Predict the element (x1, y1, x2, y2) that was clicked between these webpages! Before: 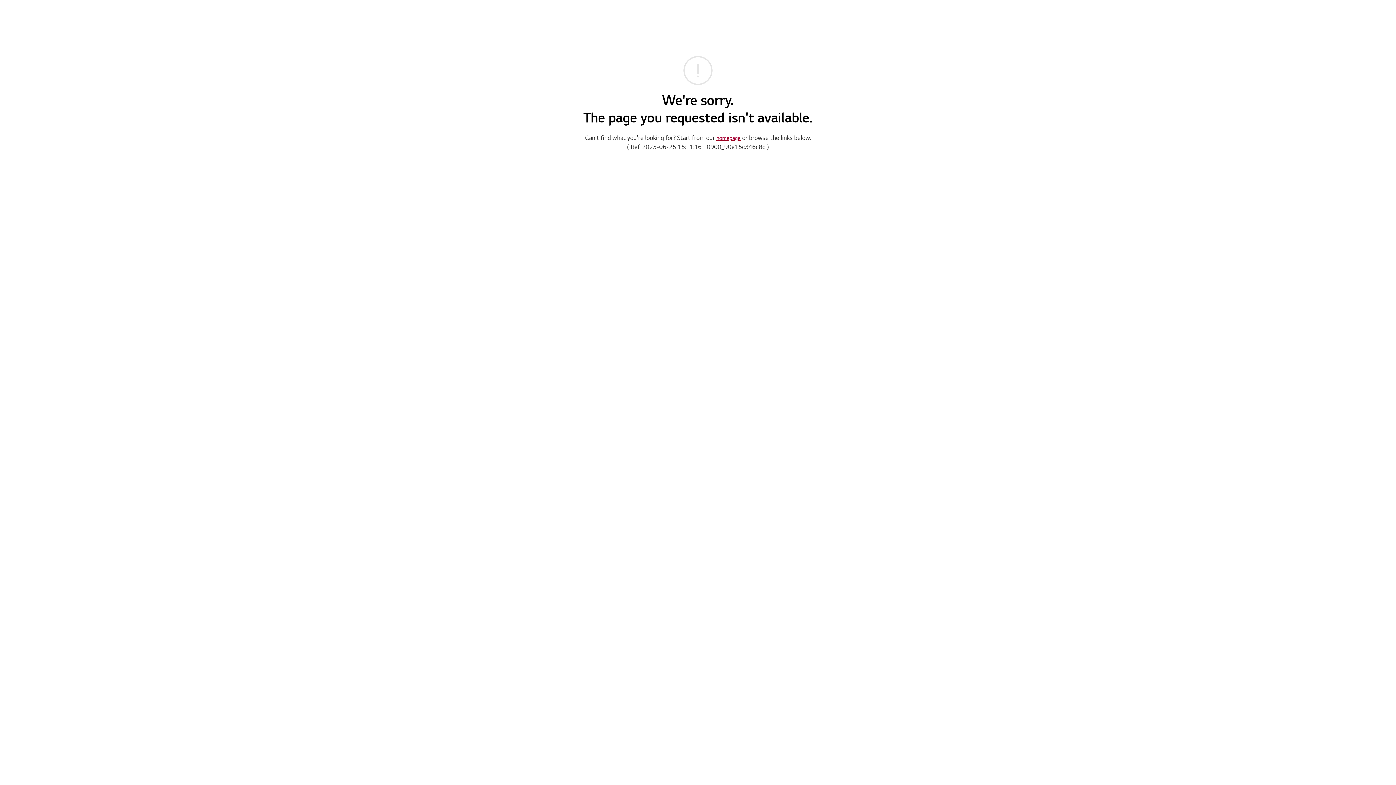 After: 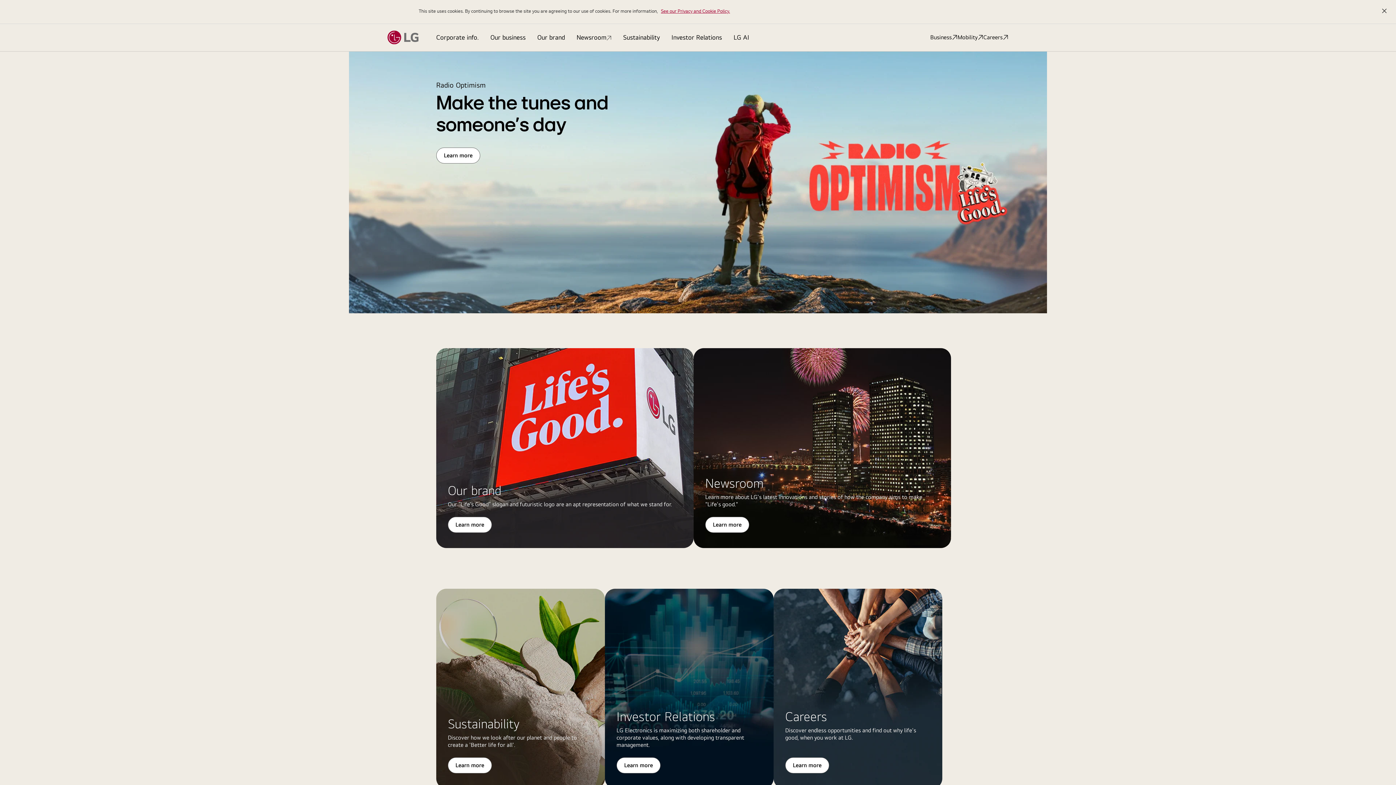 Action: label: homepage bbox: (716, 135, 740, 142)